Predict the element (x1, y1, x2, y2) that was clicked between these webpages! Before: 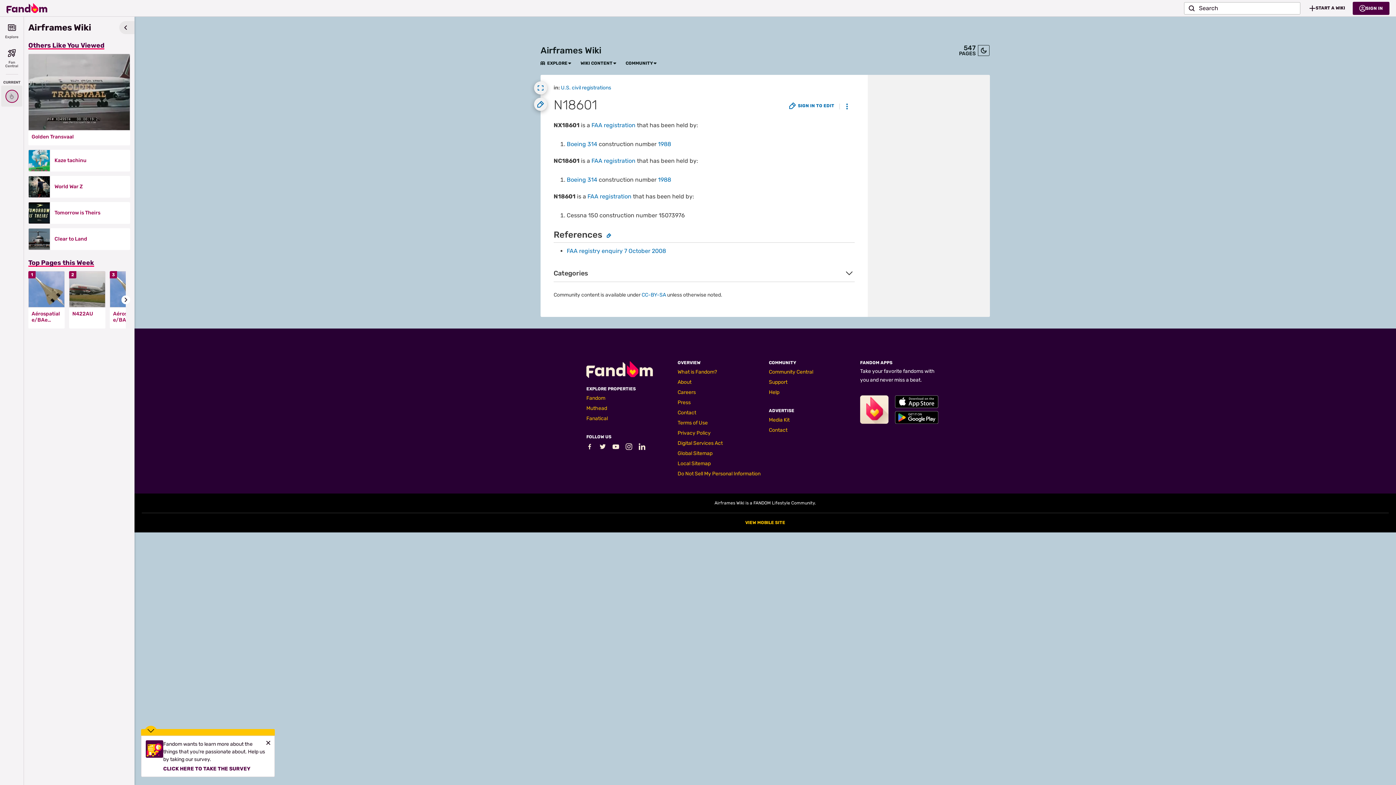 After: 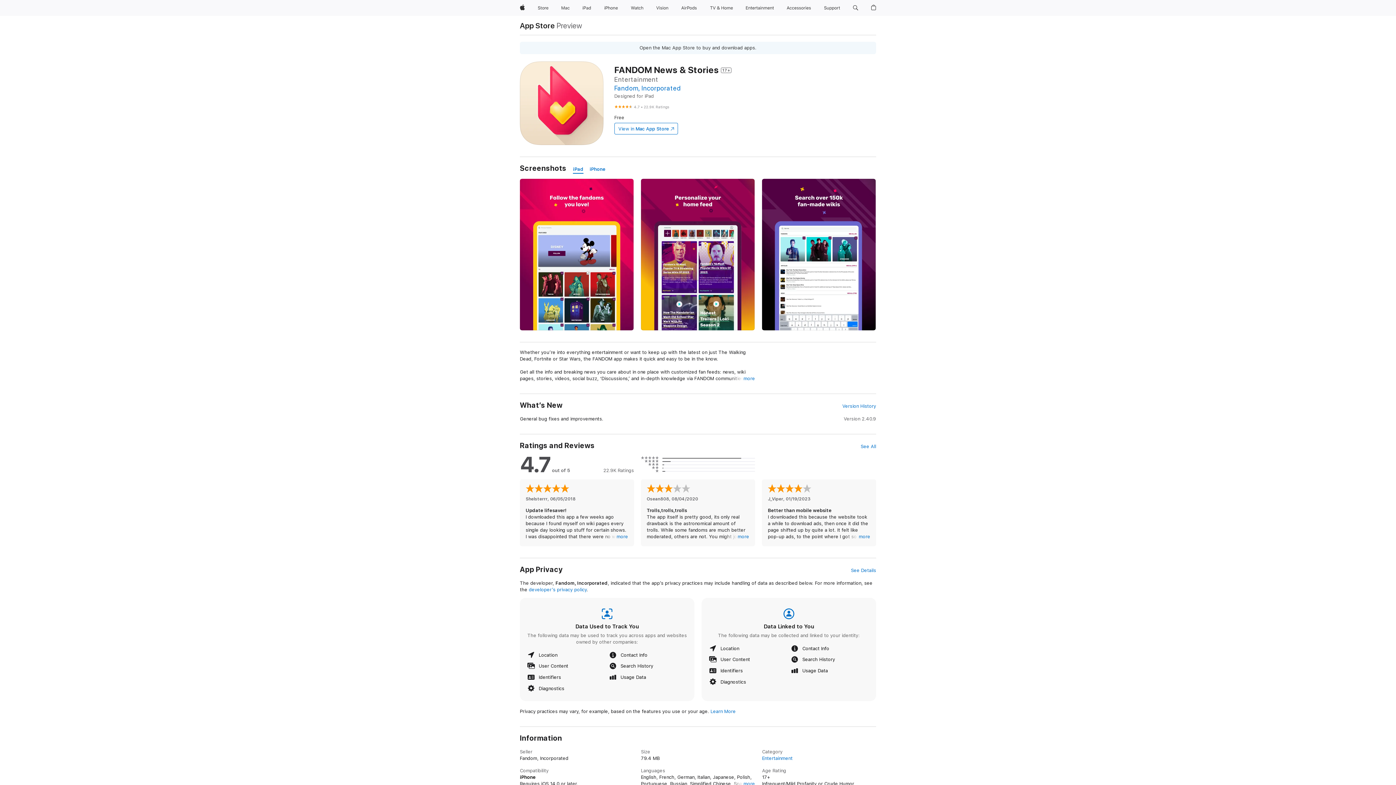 Action: bbox: (895, 395, 938, 408) label: Fandom's Apple Store